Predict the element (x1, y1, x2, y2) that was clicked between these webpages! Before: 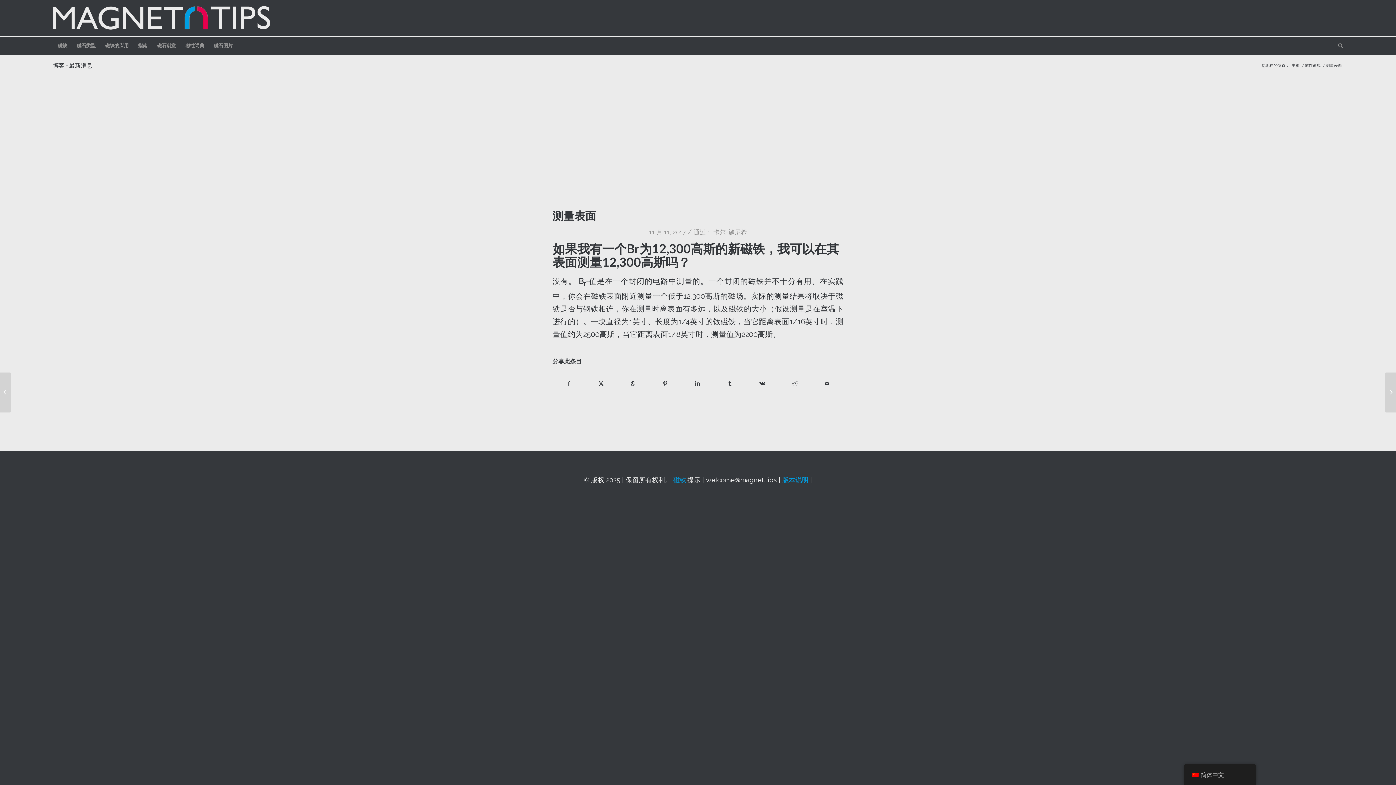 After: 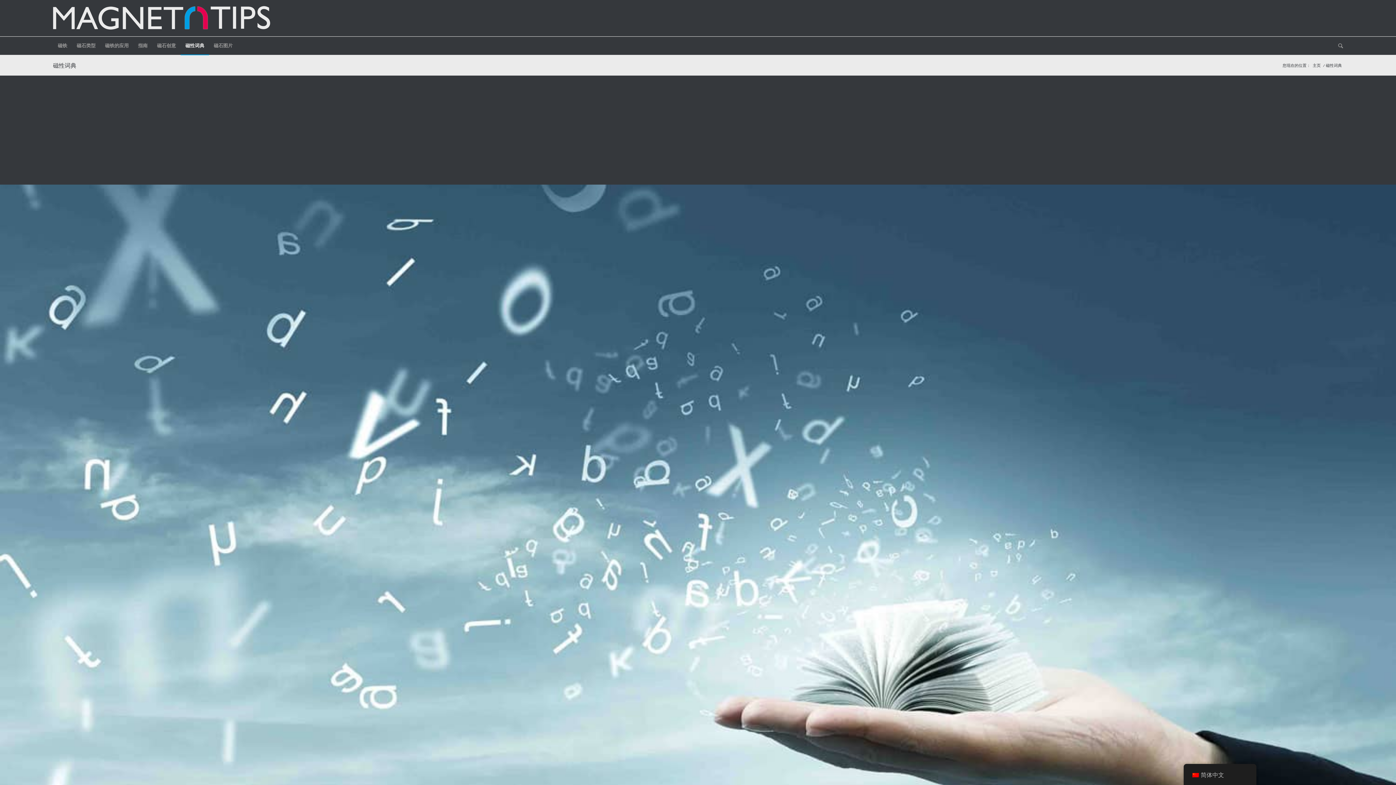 Action: label: 磁性词典 bbox: (1304, 62, 1322, 68)